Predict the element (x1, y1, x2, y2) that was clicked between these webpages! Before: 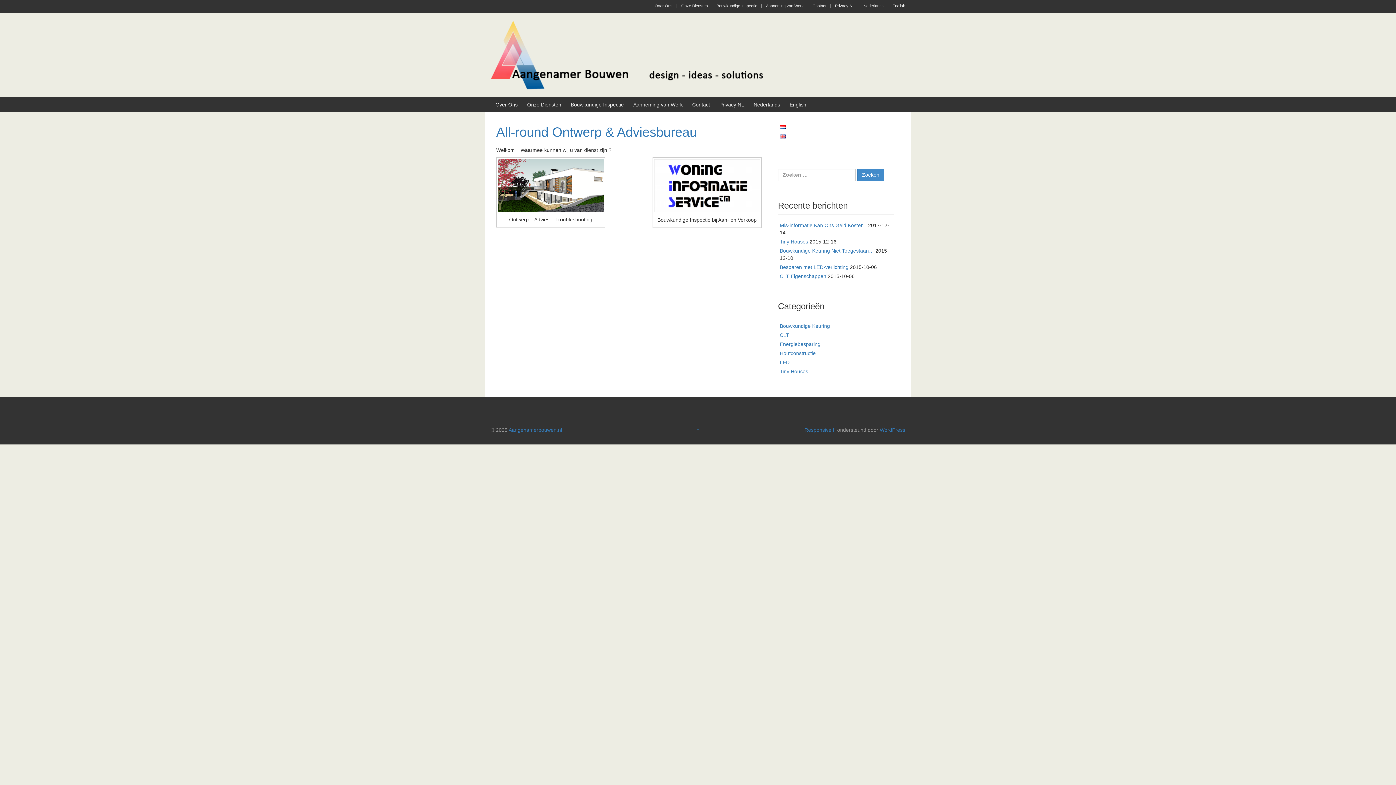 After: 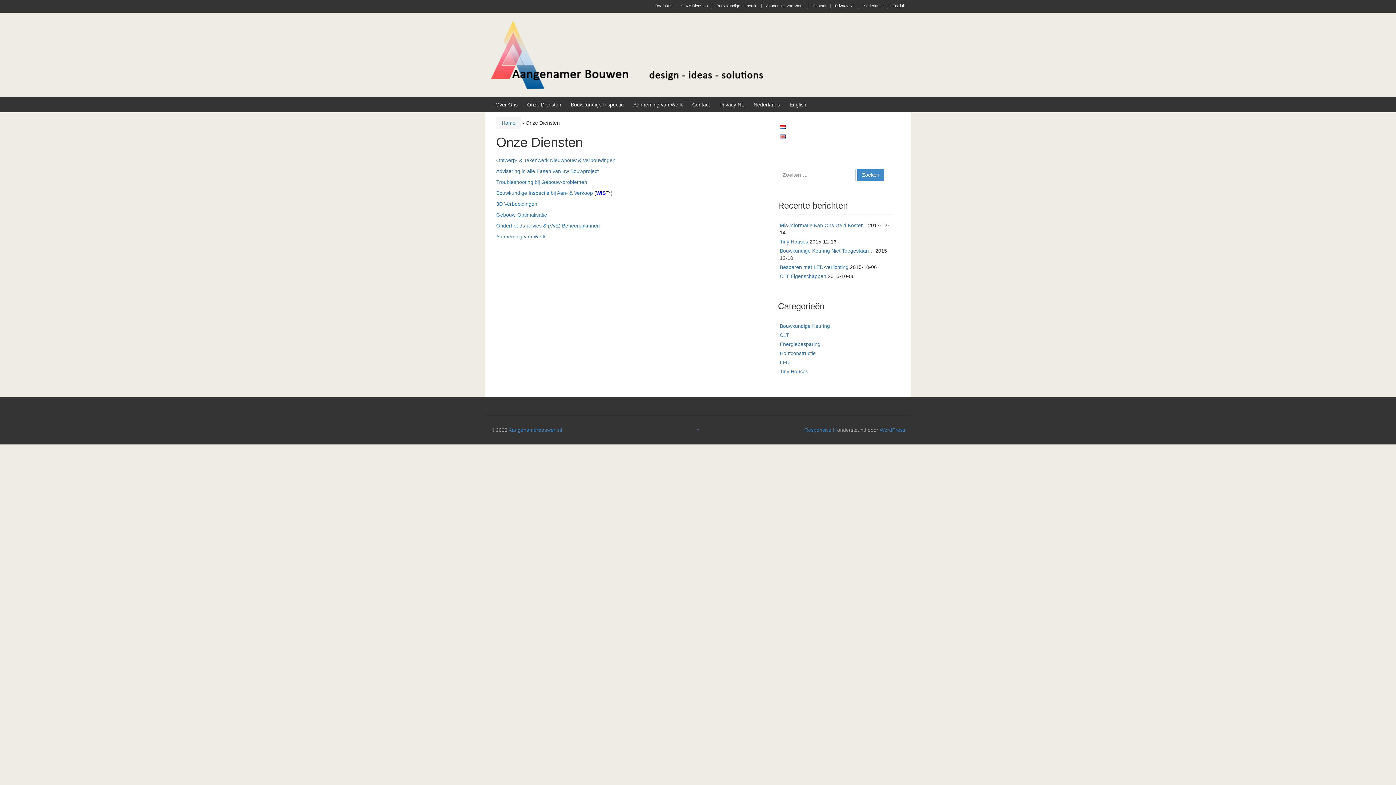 Action: bbox: (496, 159, 605, 211)